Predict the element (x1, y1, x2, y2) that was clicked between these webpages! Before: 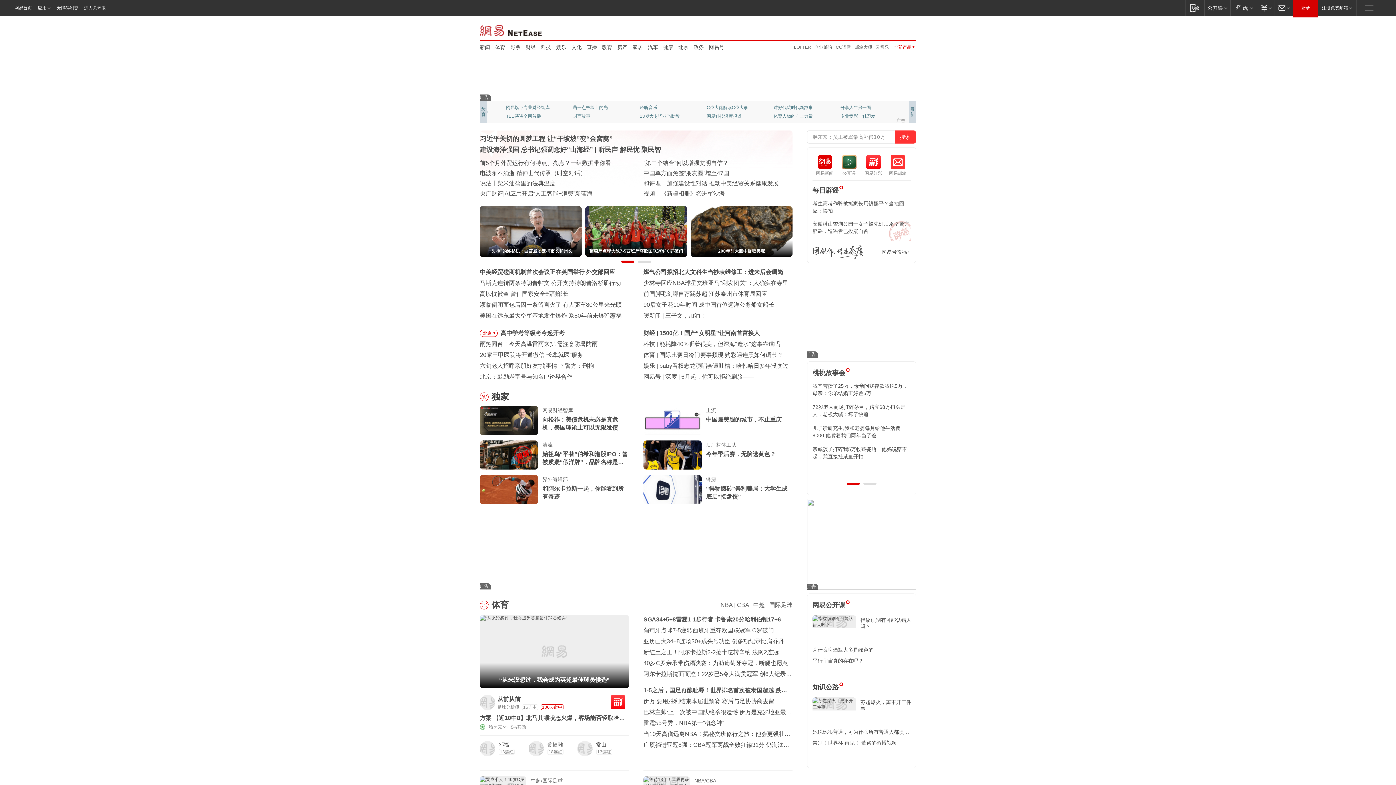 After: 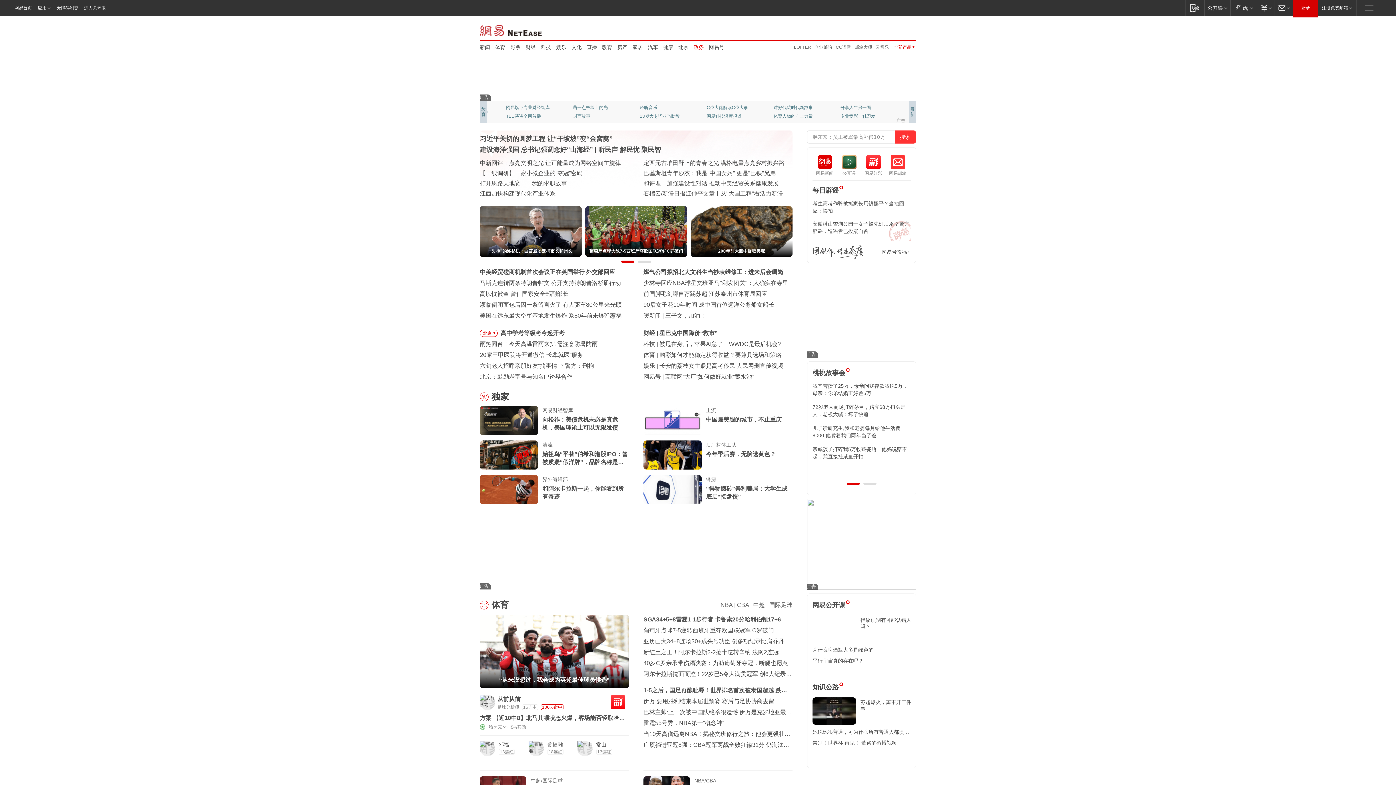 Action: bbox: (693, 43, 704, 50) label: 政务